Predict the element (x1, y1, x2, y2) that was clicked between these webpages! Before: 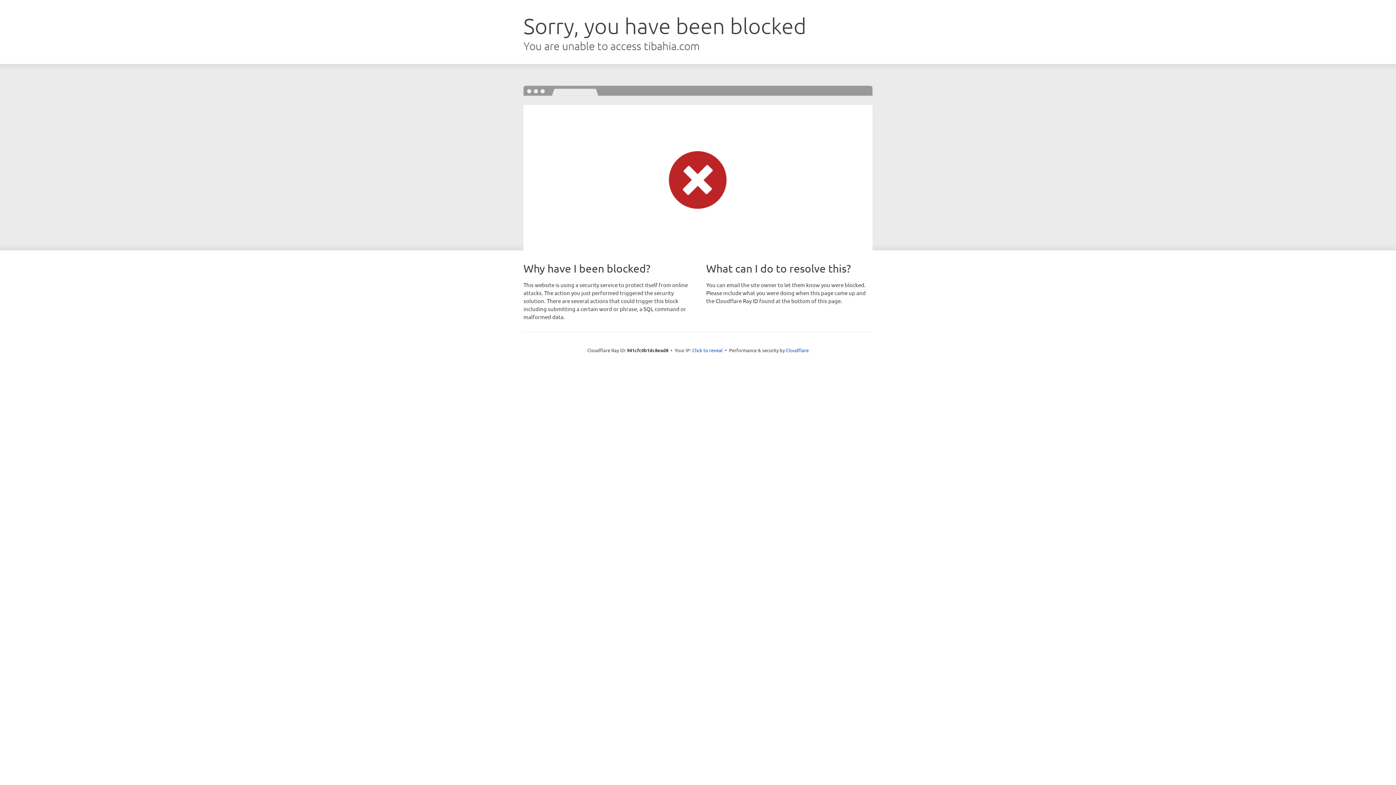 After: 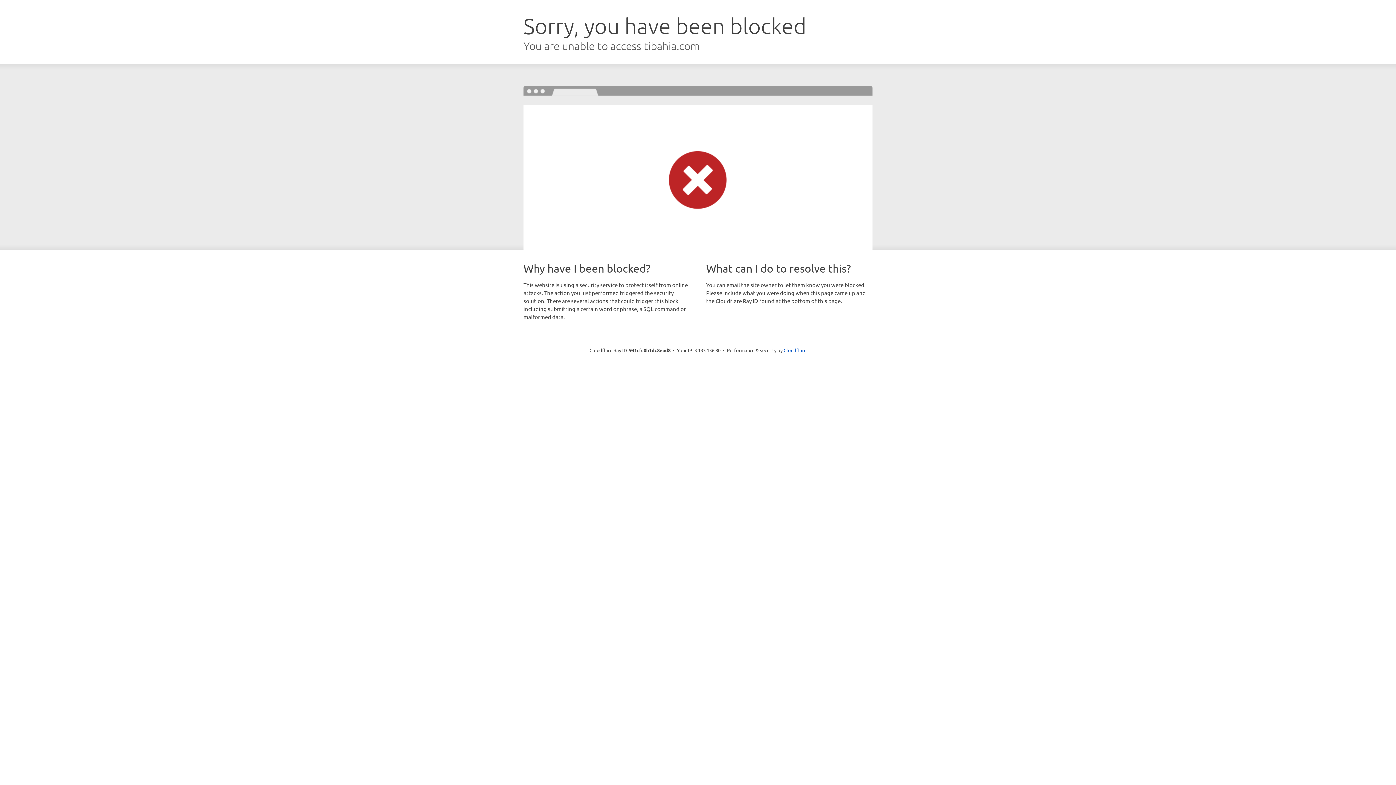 Action: bbox: (692, 346, 722, 353) label: Click to reveal